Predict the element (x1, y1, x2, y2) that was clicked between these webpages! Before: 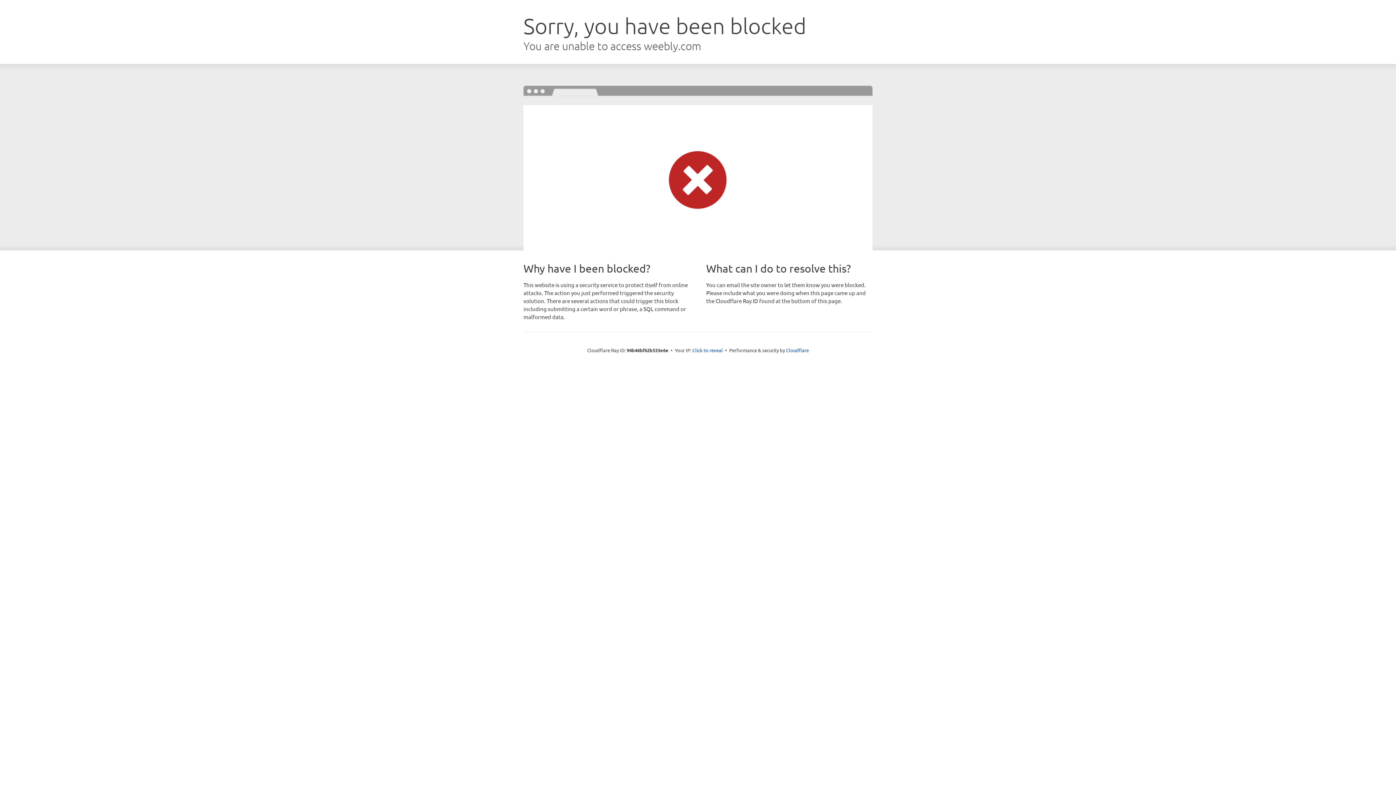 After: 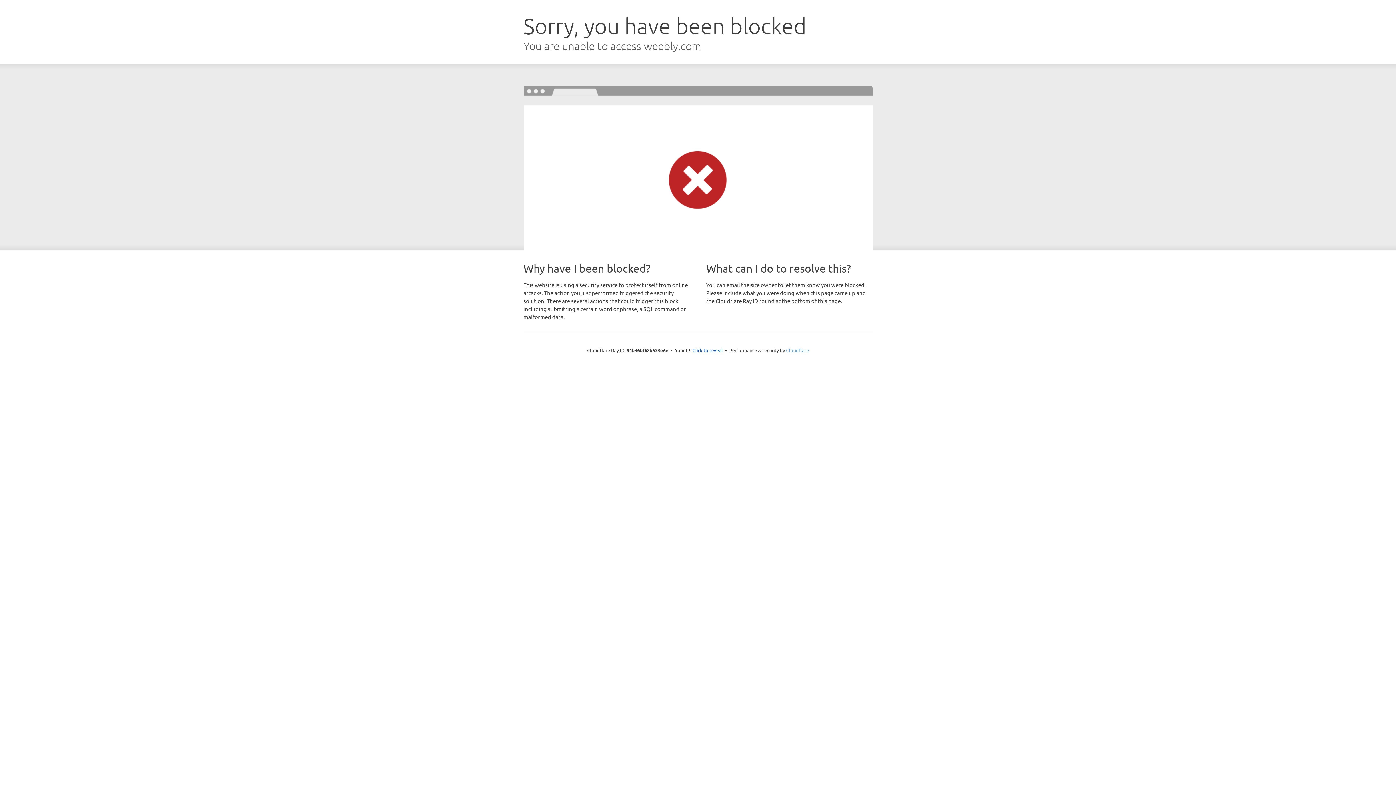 Action: bbox: (786, 347, 809, 353) label: Cloudflare